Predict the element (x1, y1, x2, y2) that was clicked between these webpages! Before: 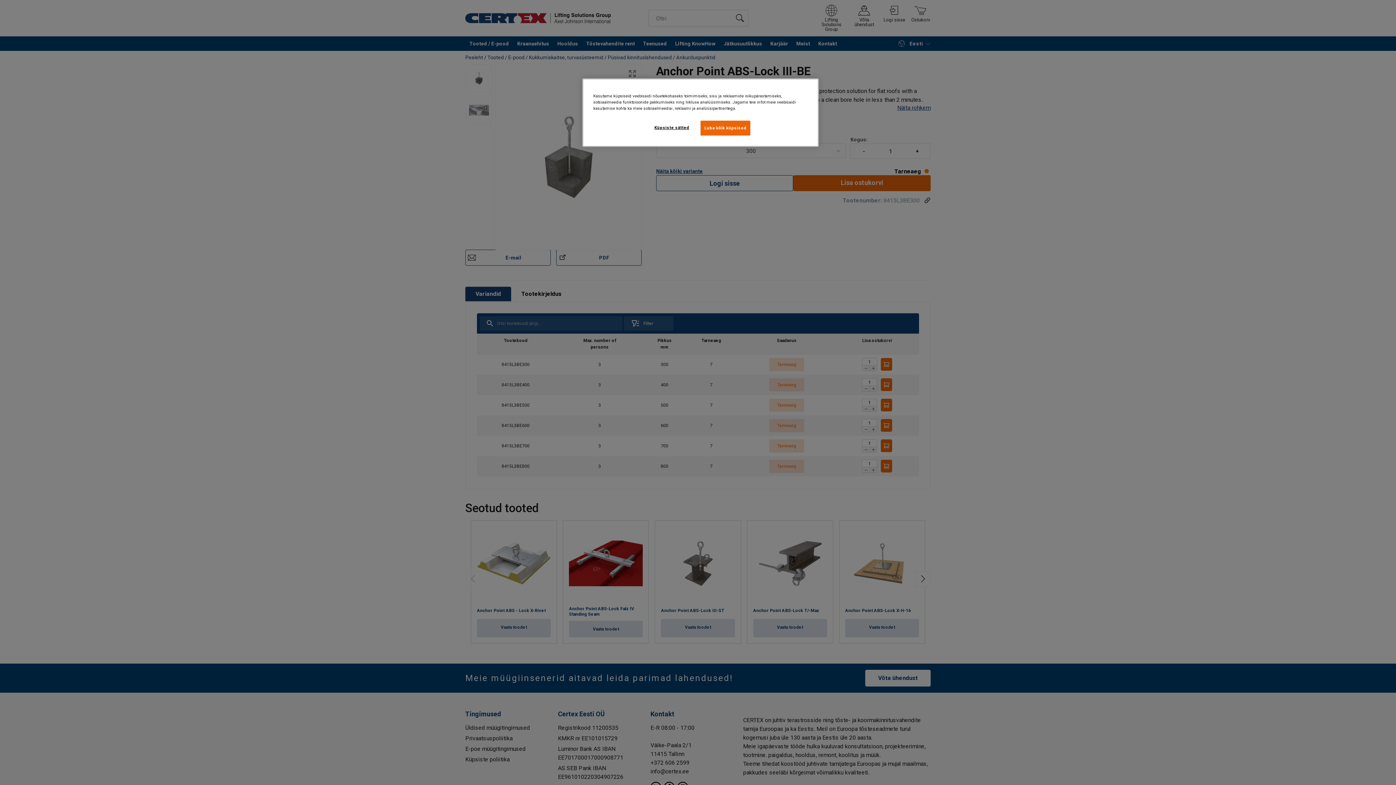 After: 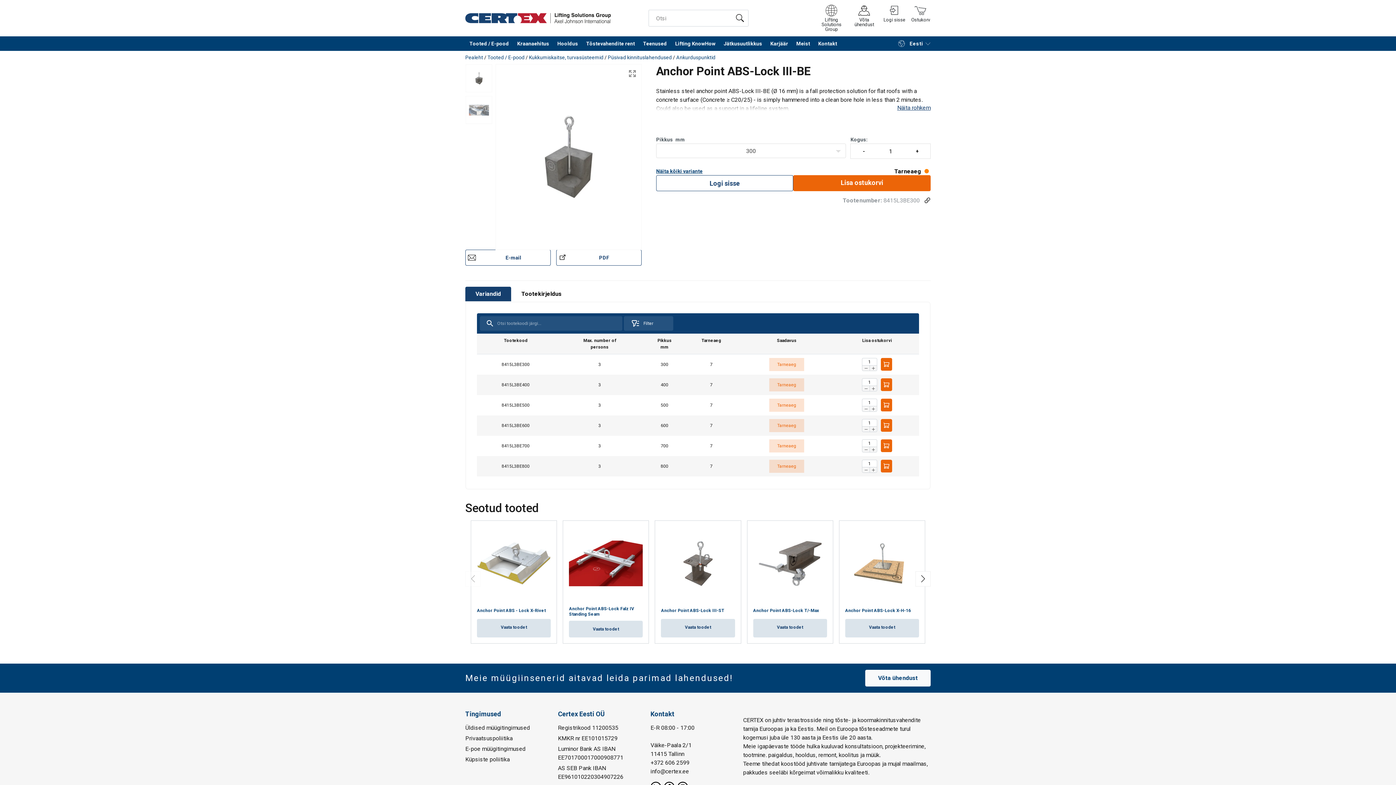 Action: label: Luba kõik küpsised bbox: (700, 120, 750, 135)